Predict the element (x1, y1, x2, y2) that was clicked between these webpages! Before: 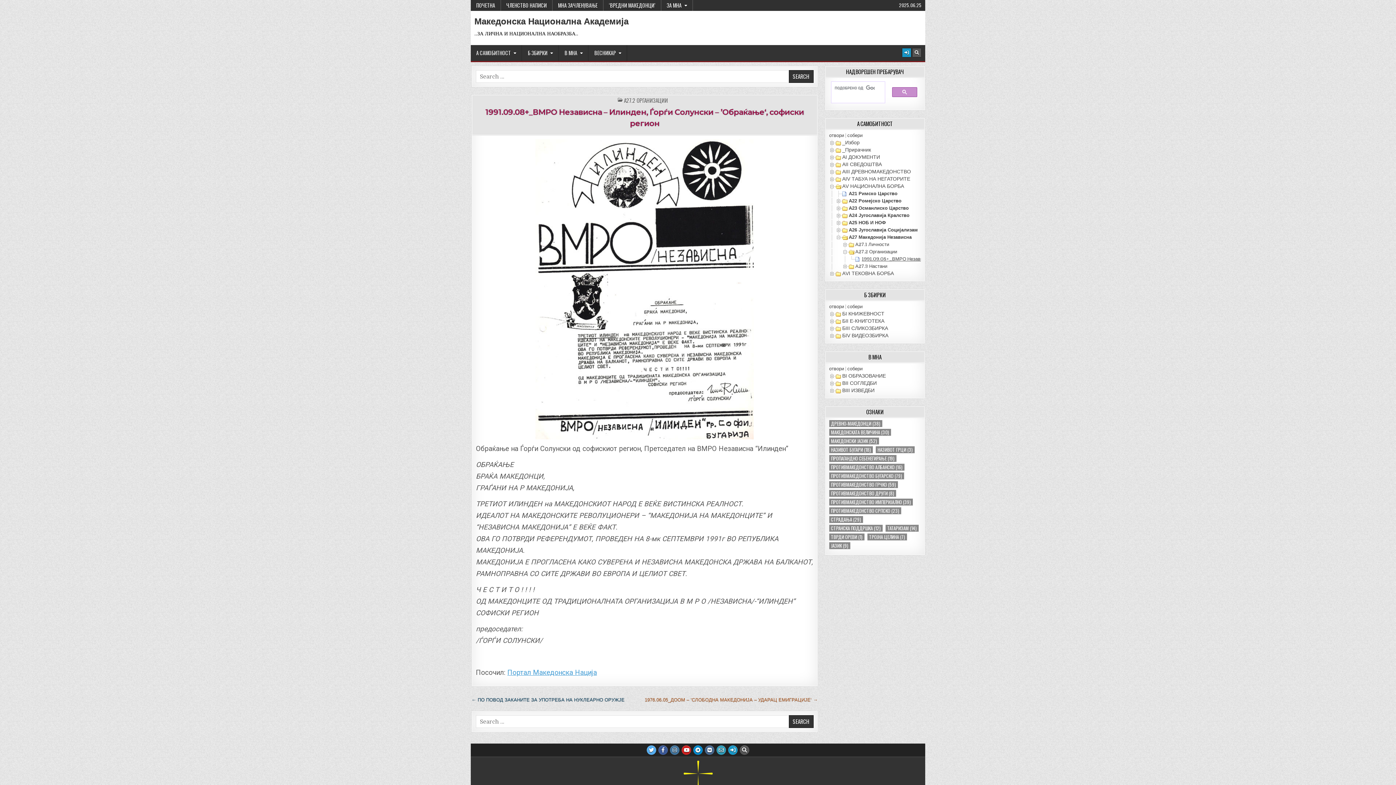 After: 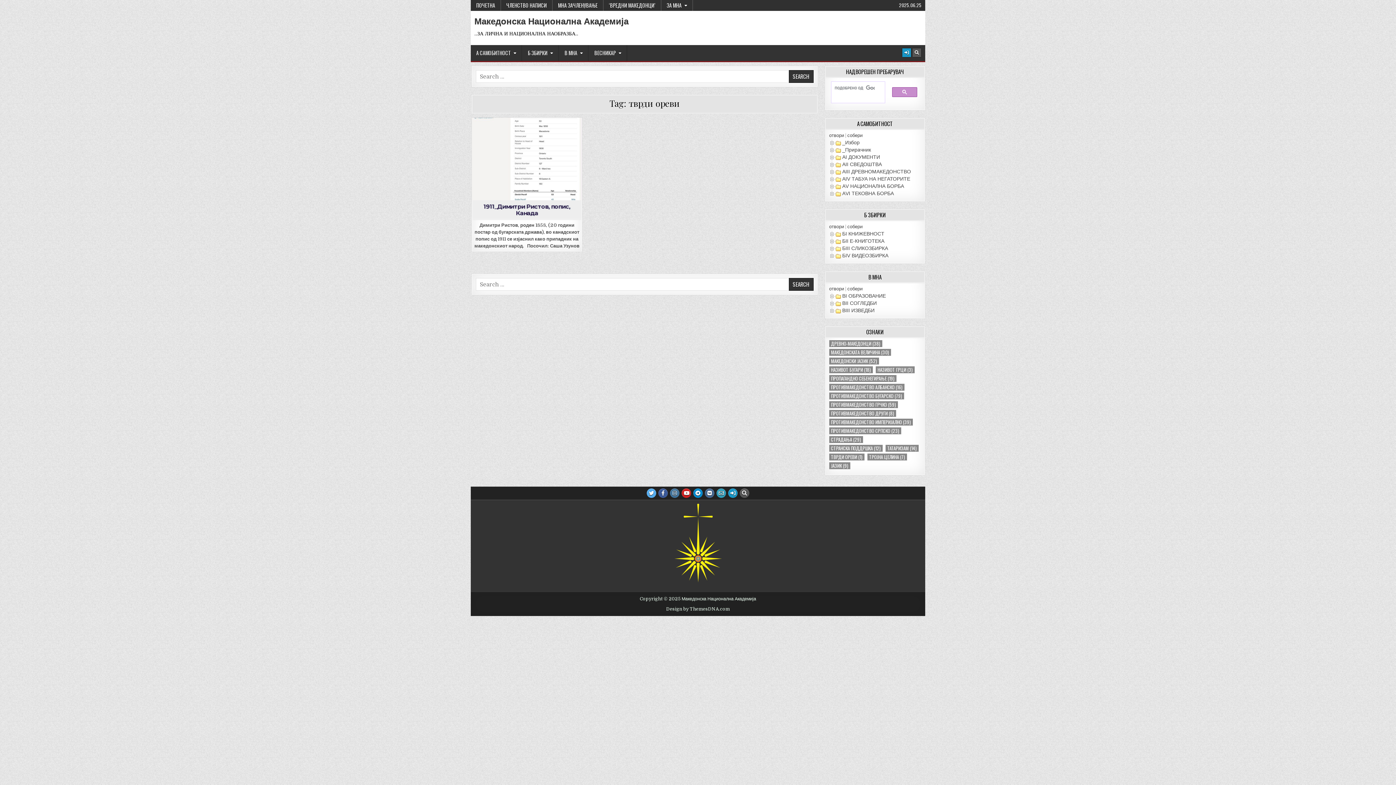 Action: bbox: (829, 533, 864, 540) label: тврди ореви (1 елемент)